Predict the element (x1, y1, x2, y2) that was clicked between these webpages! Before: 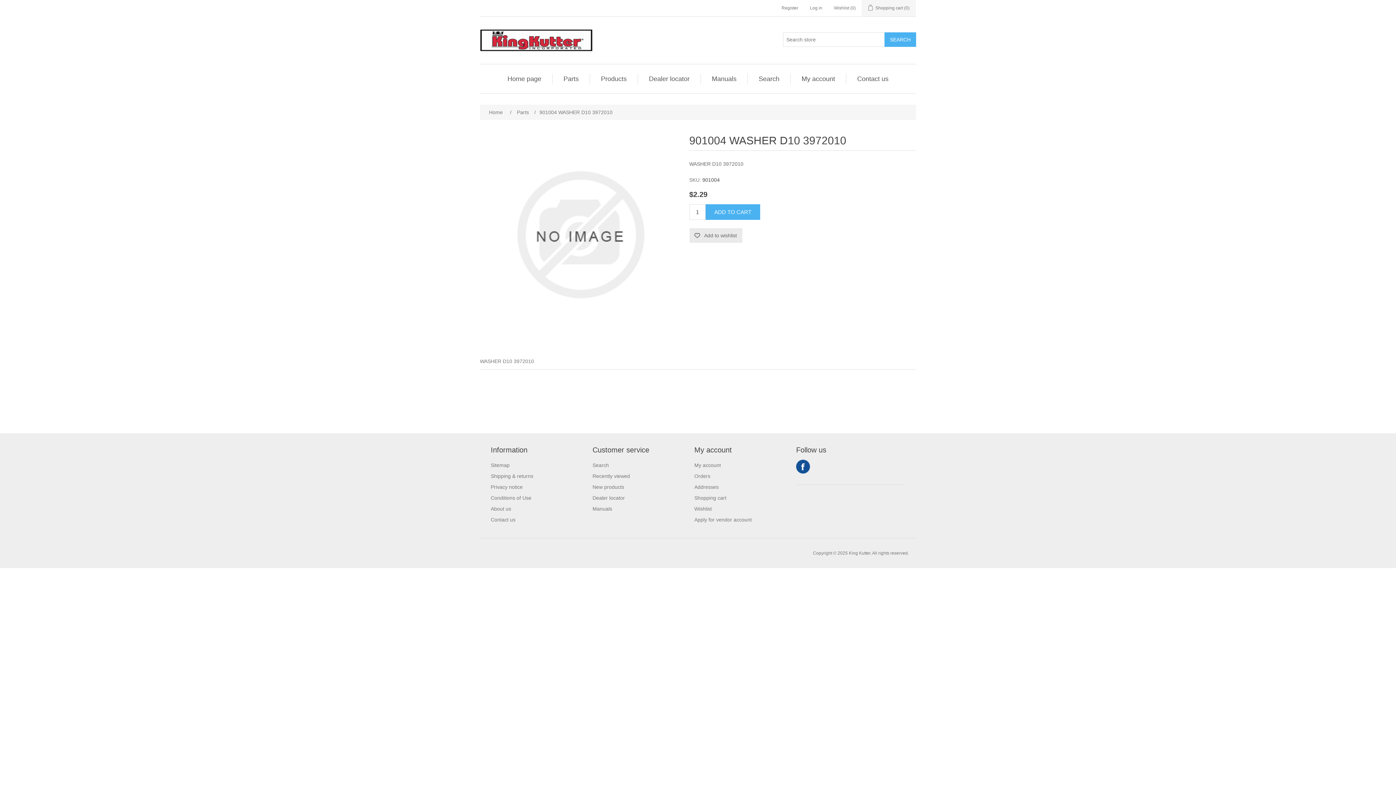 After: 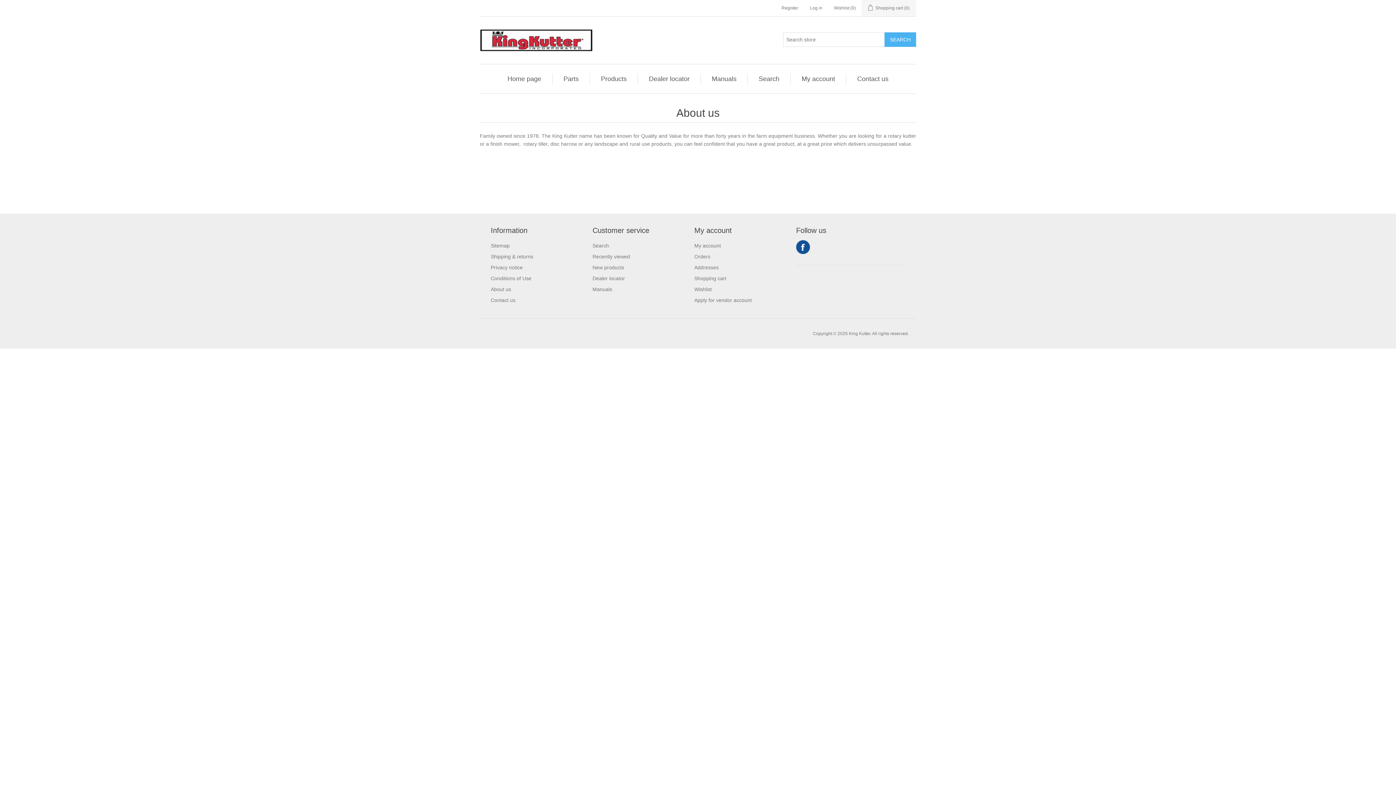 Action: label: About us bbox: (490, 506, 511, 512)